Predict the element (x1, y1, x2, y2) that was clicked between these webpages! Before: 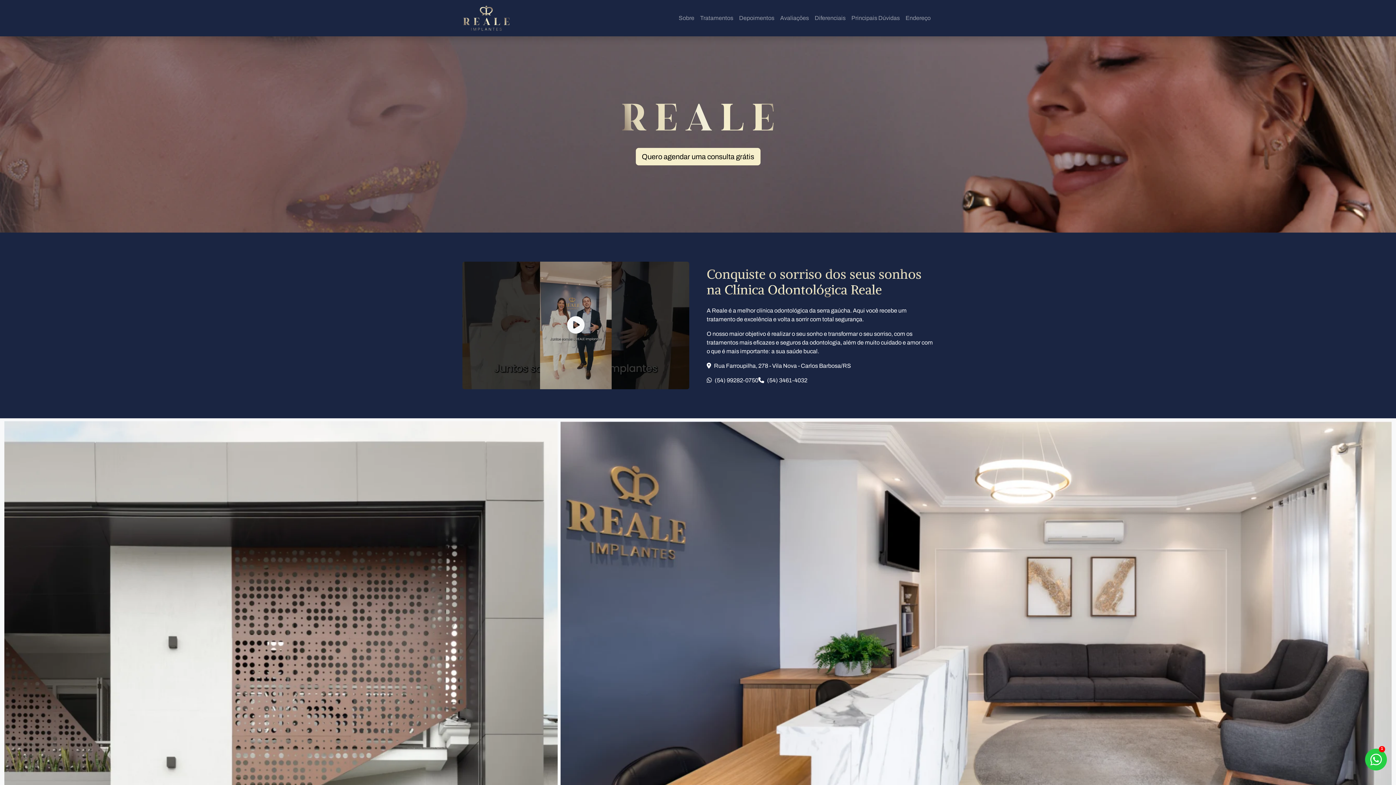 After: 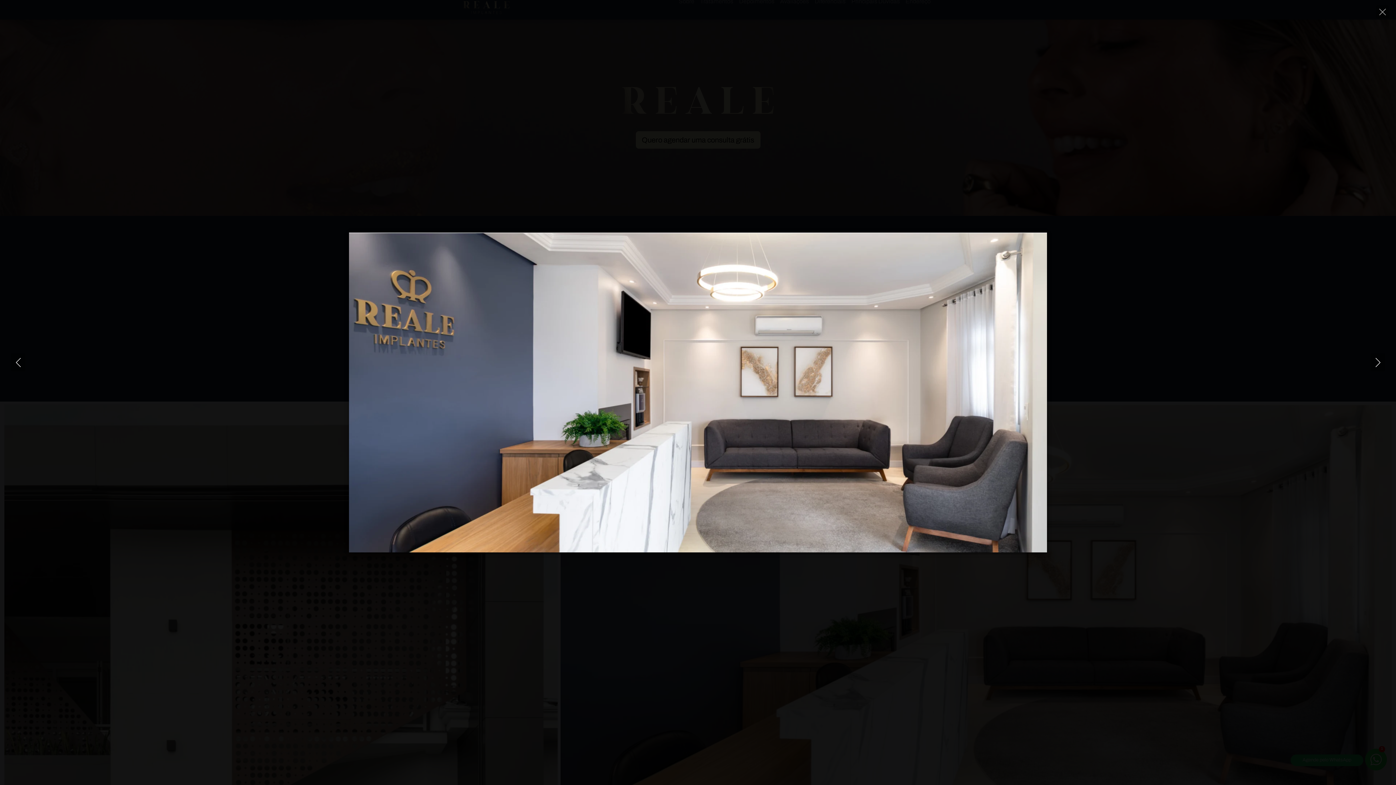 Action: bbox: (560, 421, 1391, 802)